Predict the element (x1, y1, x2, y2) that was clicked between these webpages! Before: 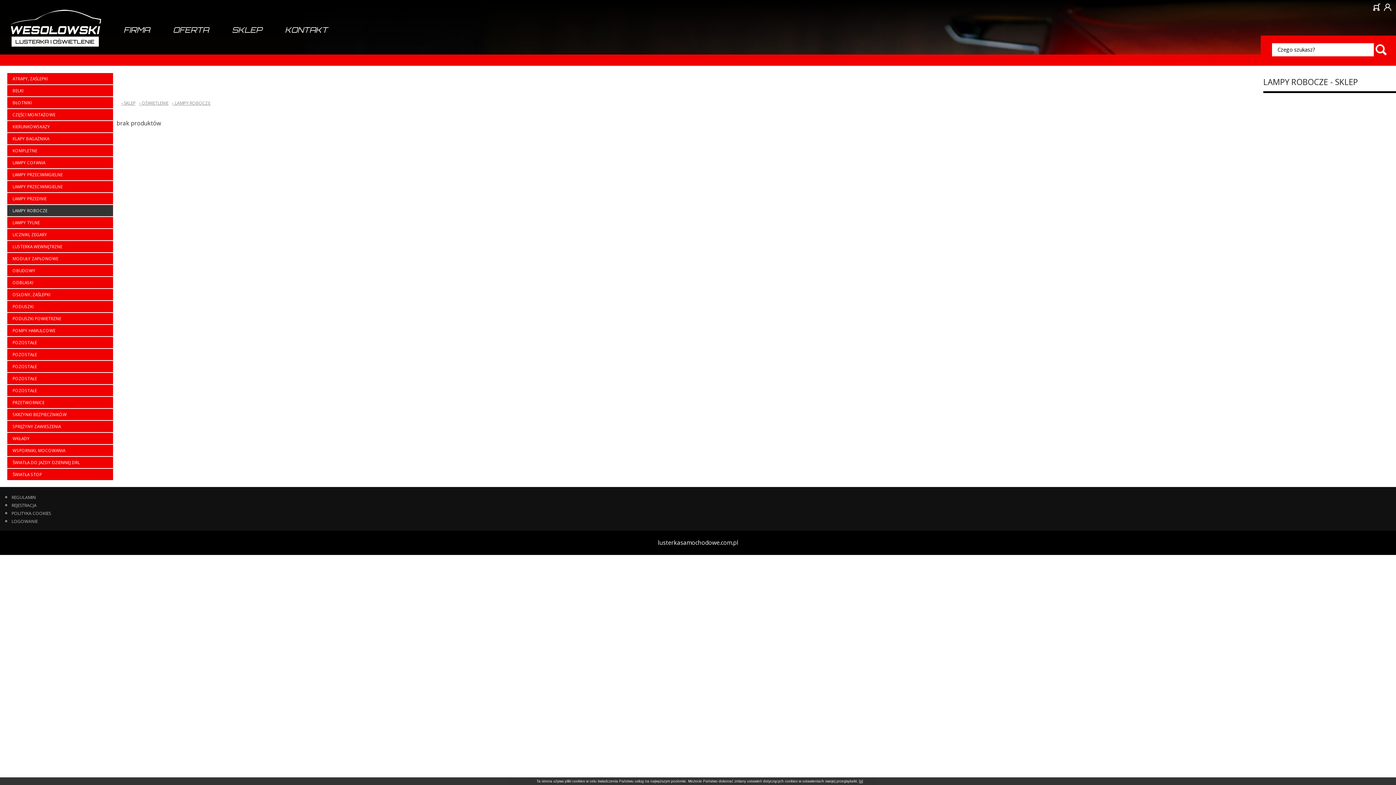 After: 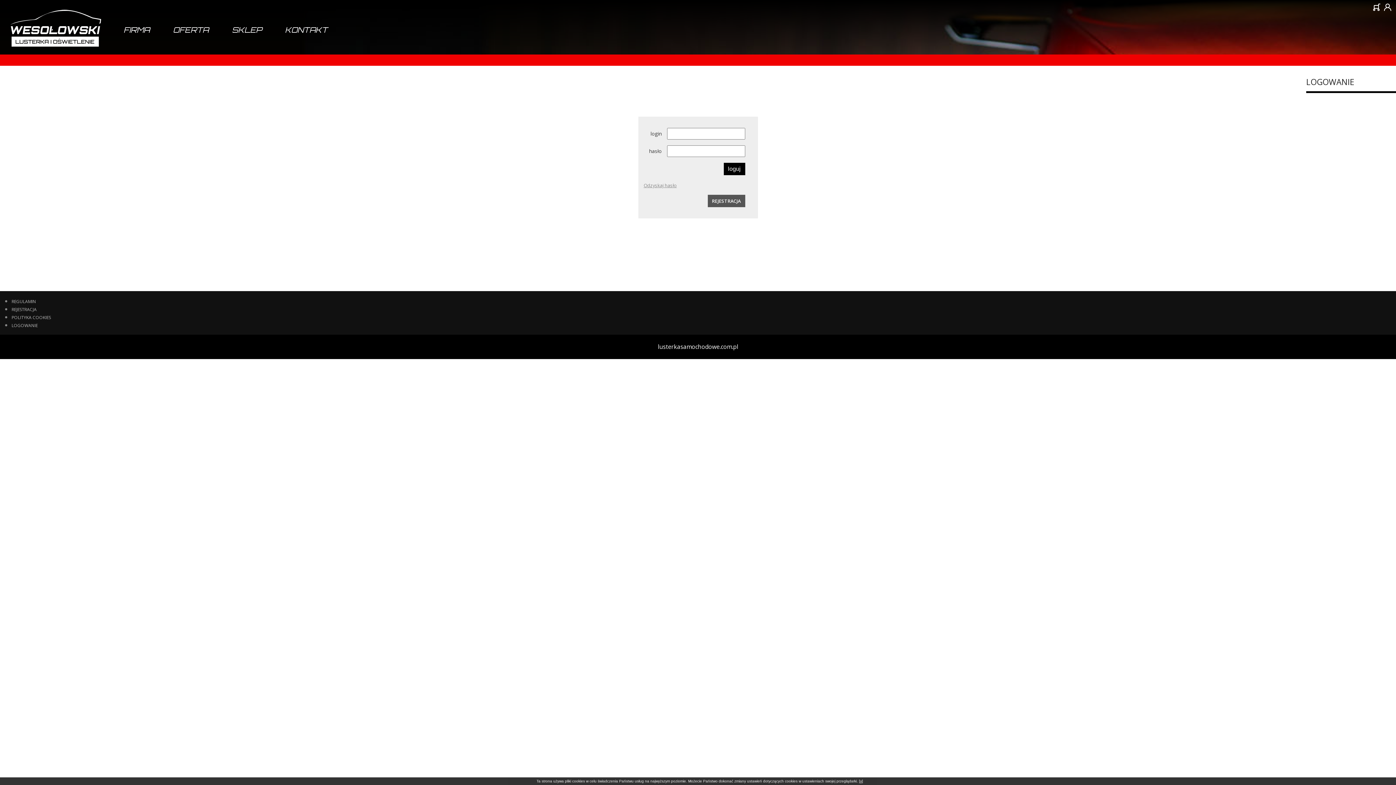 Action: bbox: (11, 518, 37, 524) label: LOGOWANIE